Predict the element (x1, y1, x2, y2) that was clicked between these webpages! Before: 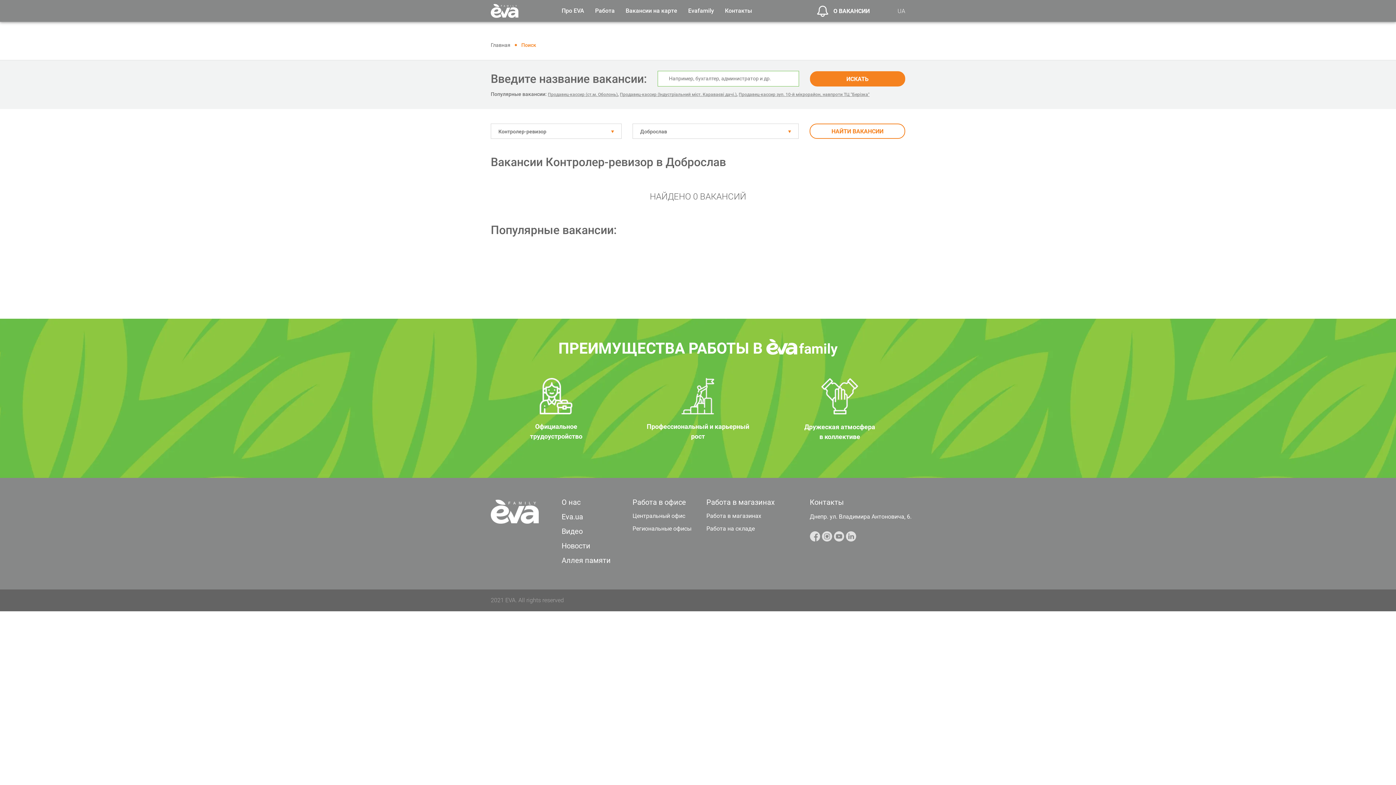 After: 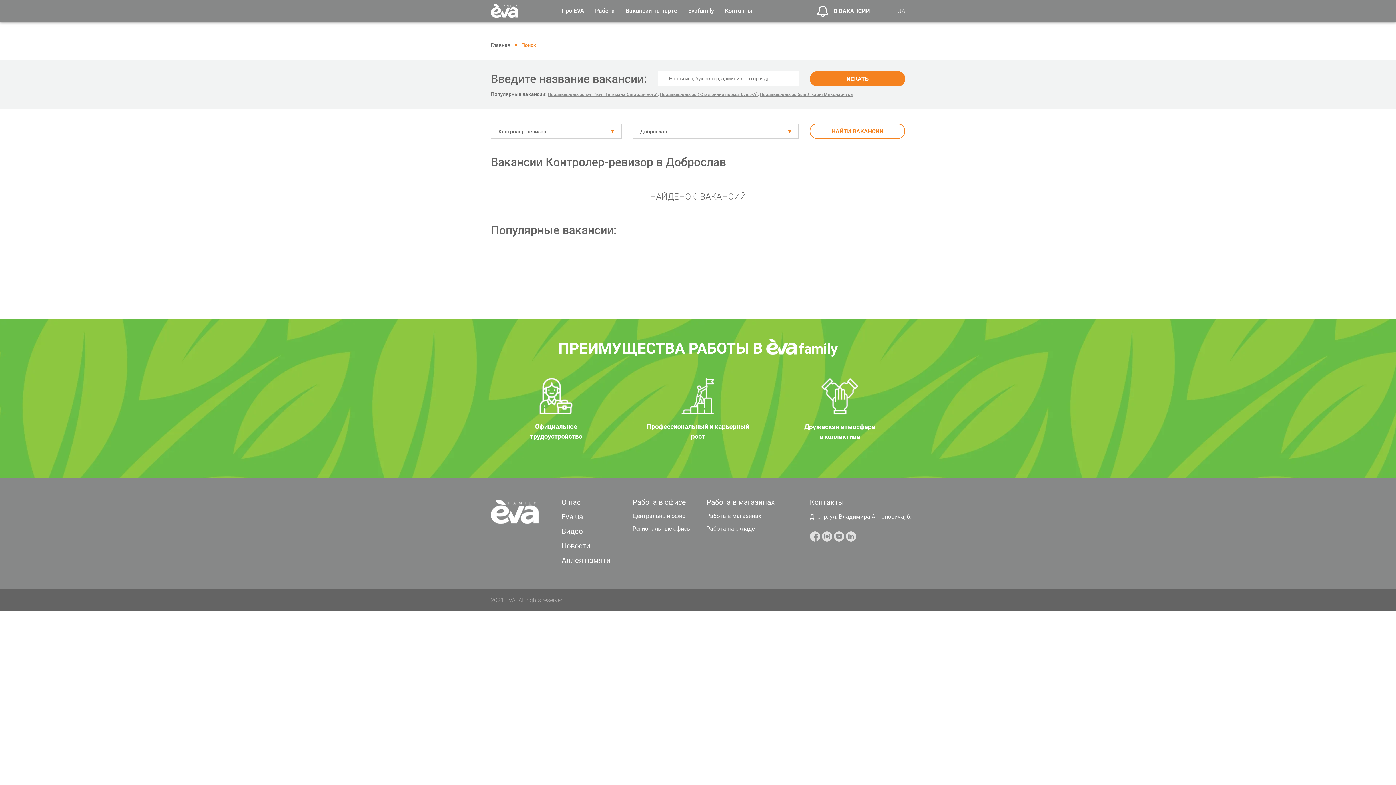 Action: bbox: (810, 71, 905, 86) label: ИСКАТЬ